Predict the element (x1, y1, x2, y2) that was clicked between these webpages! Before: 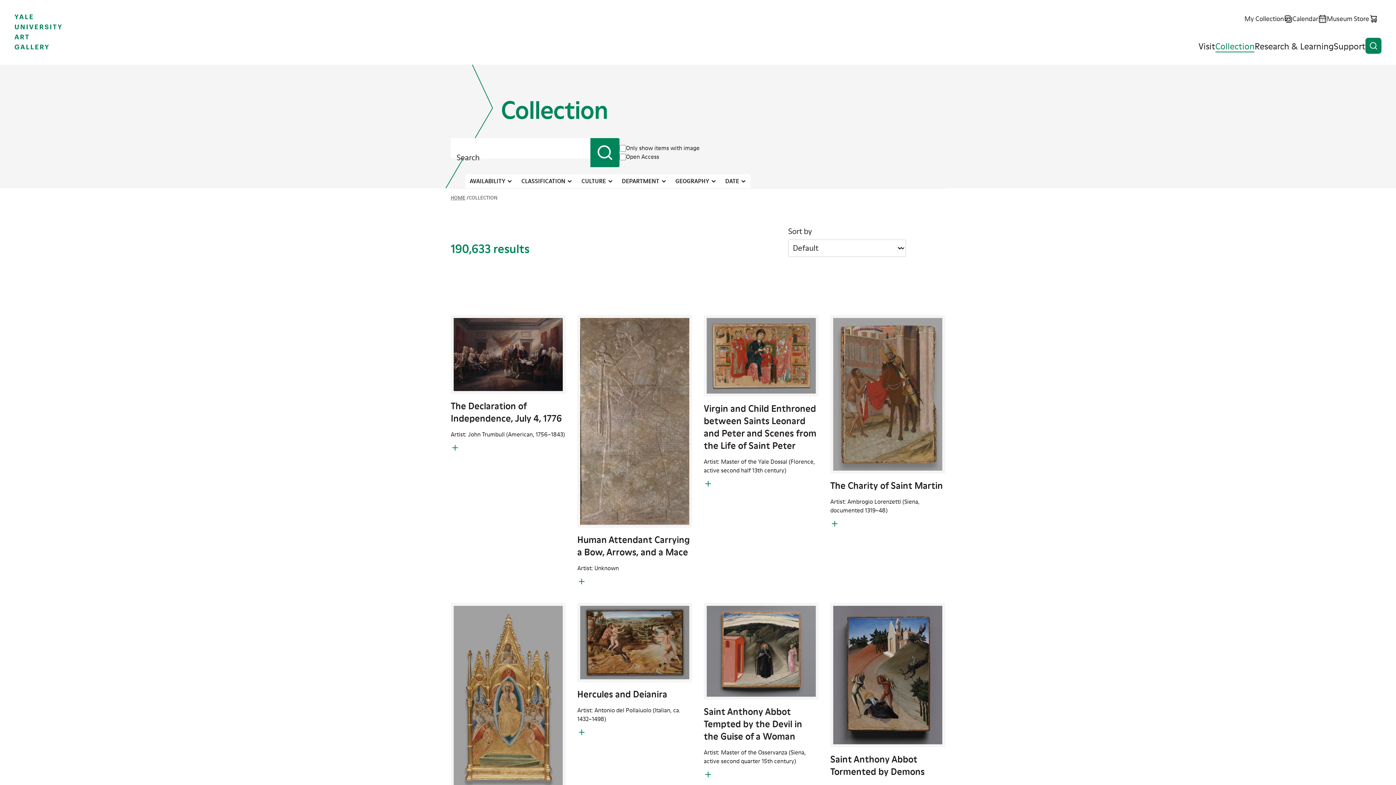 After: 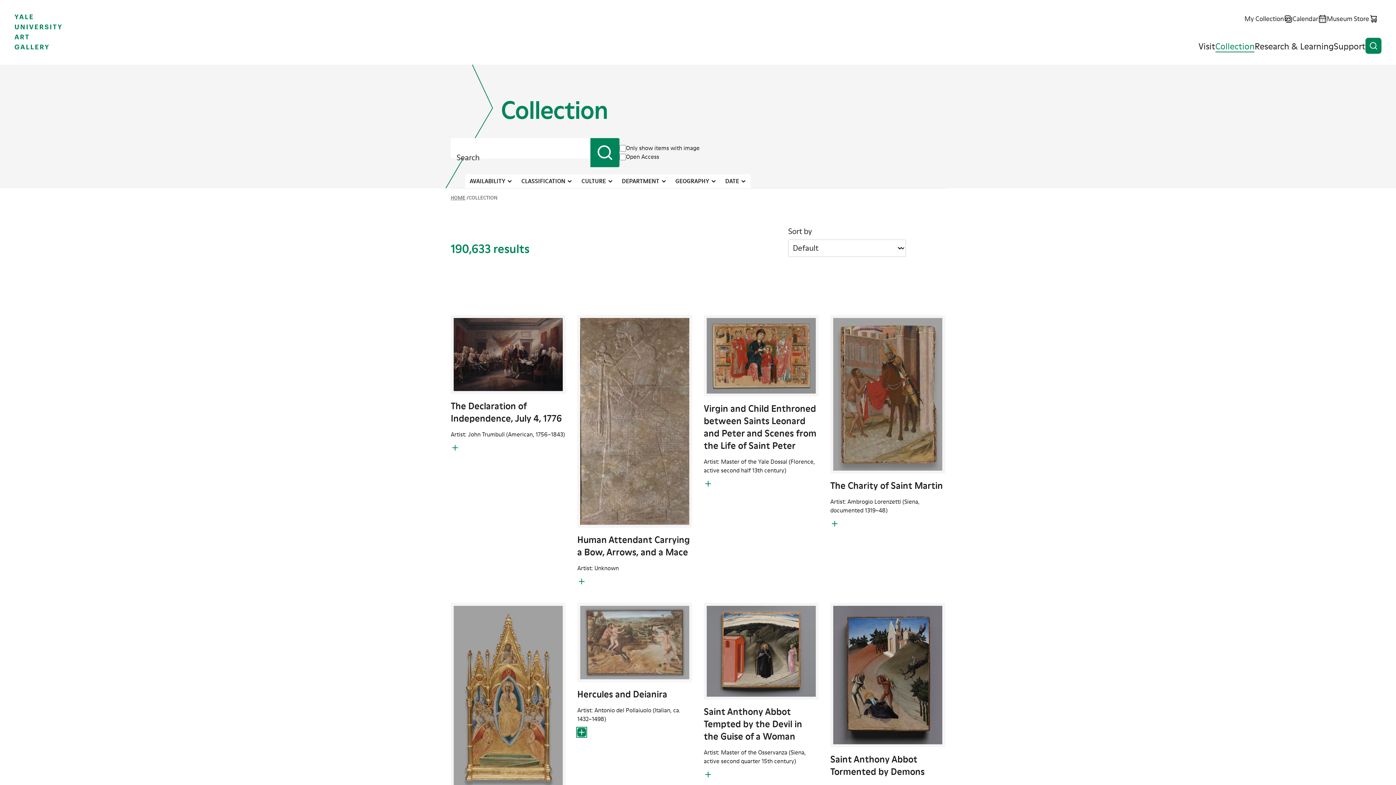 Action: label: Add to My Collection bbox: (577, 728, 586, 736)